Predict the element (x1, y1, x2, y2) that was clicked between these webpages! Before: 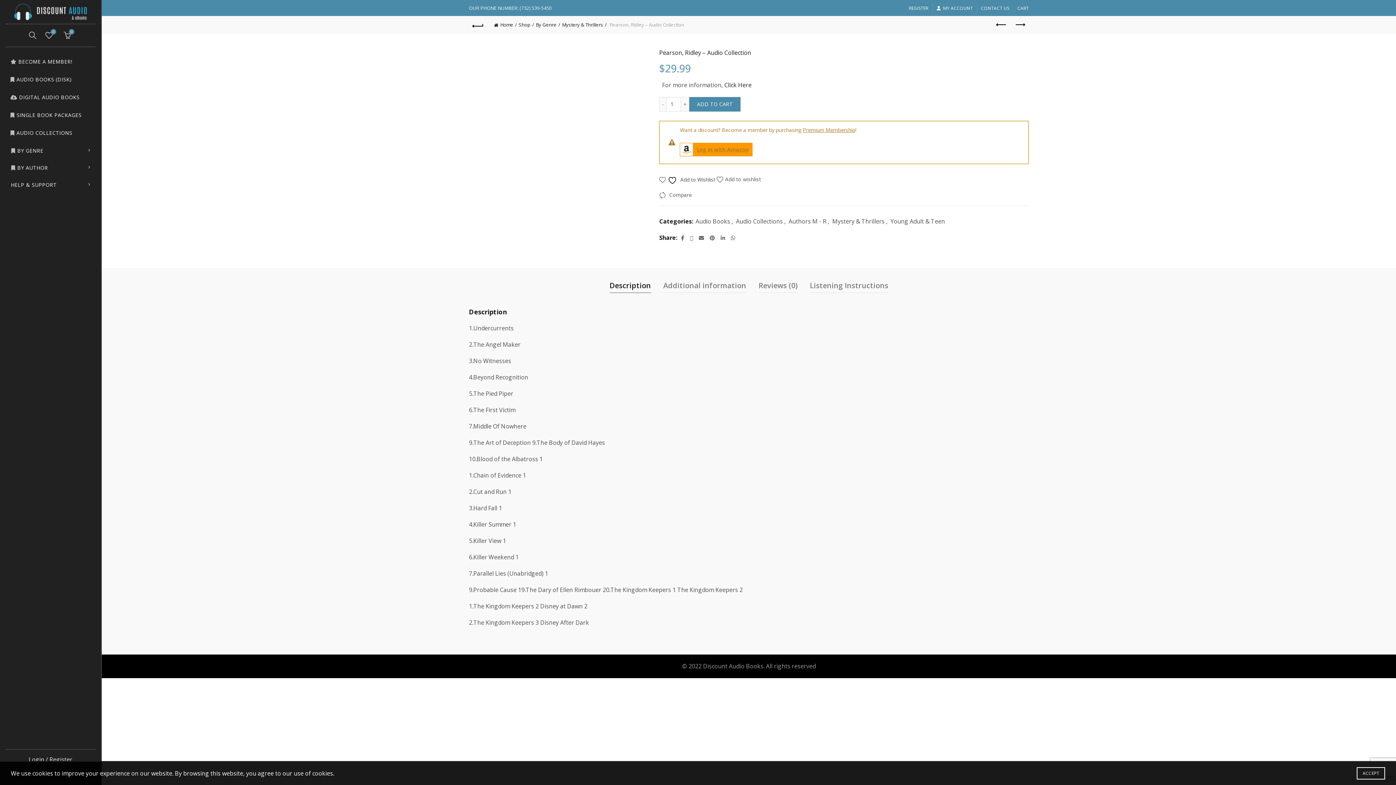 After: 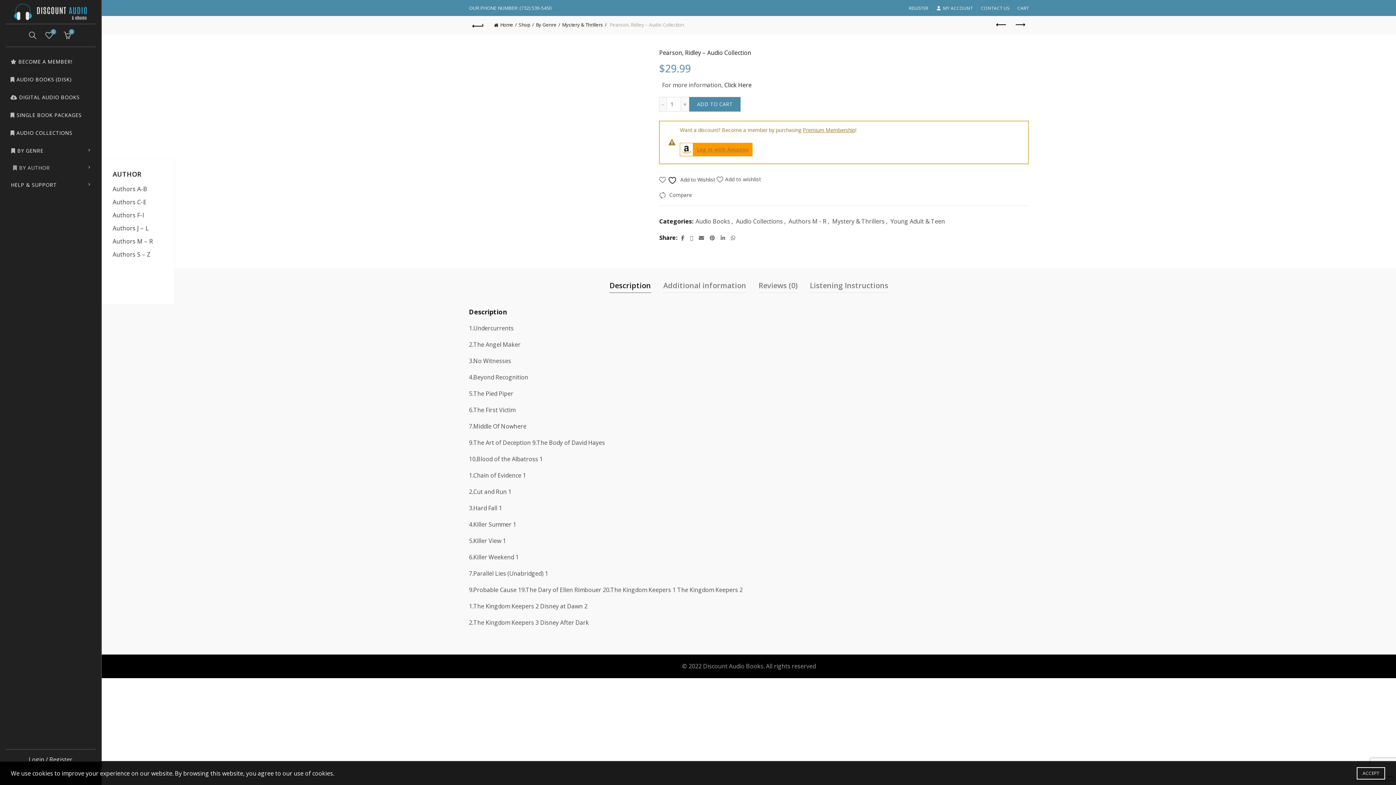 Action: label: BY AUTHOR bbox: (5, 158, 95, 175)